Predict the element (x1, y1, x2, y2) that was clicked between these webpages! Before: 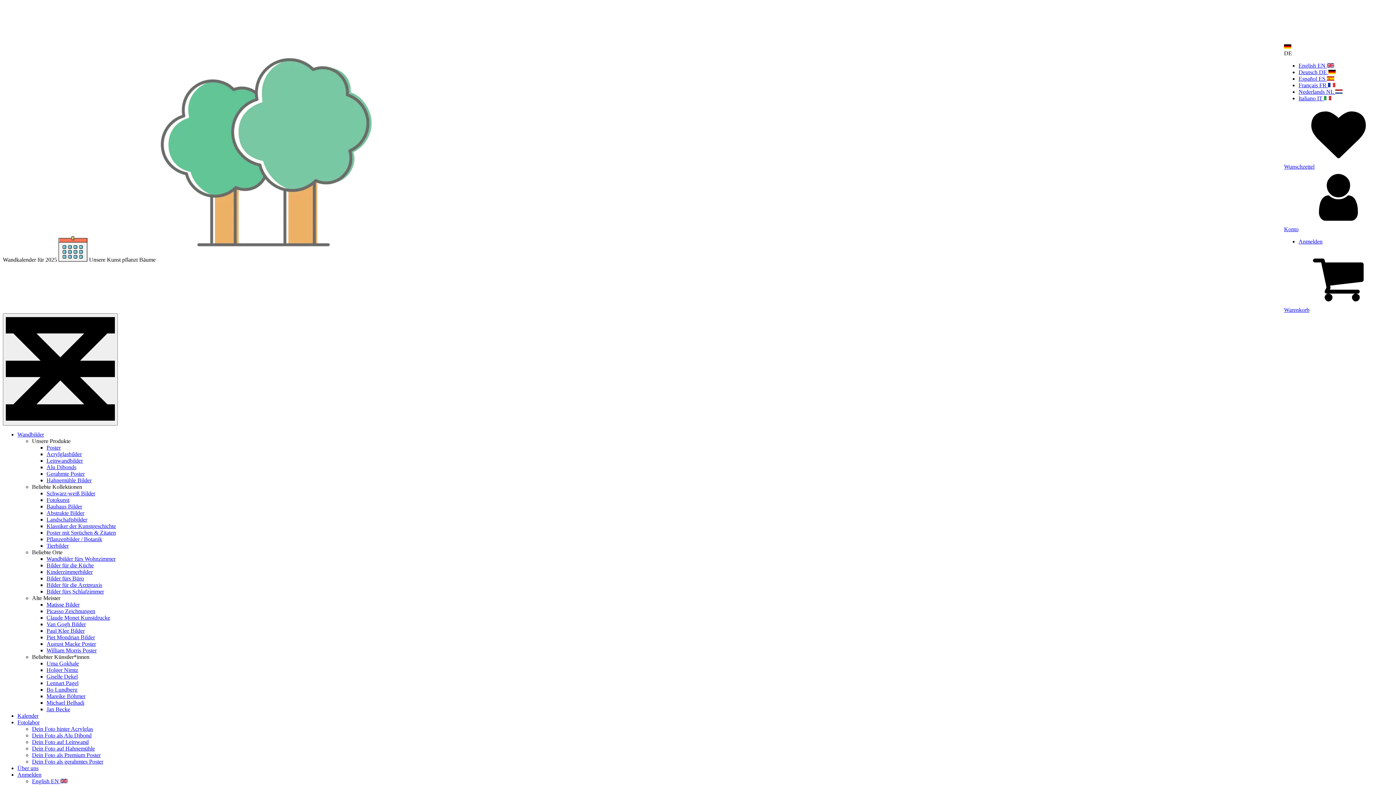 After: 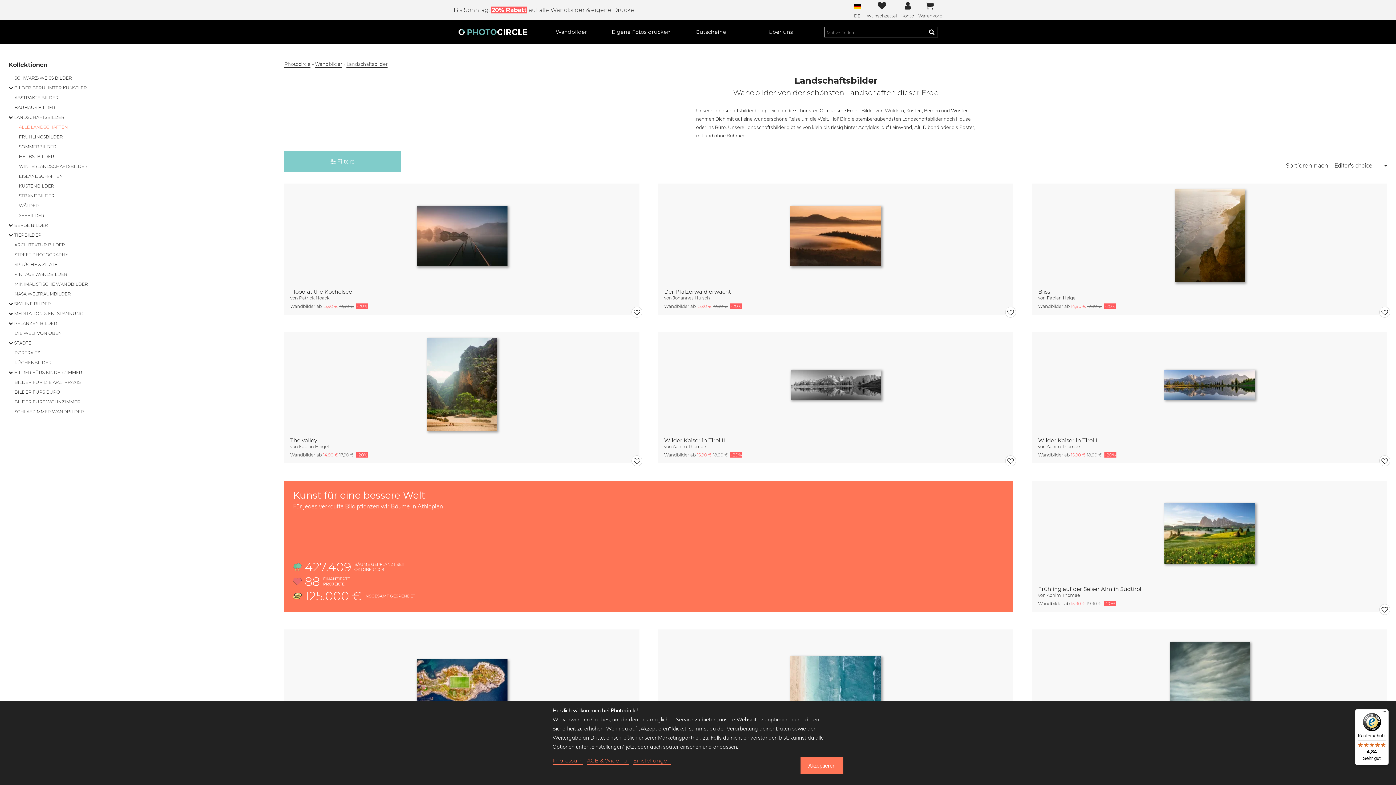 Action: label: Landschaftsbilder bbox: (46, 516, 87, 522)